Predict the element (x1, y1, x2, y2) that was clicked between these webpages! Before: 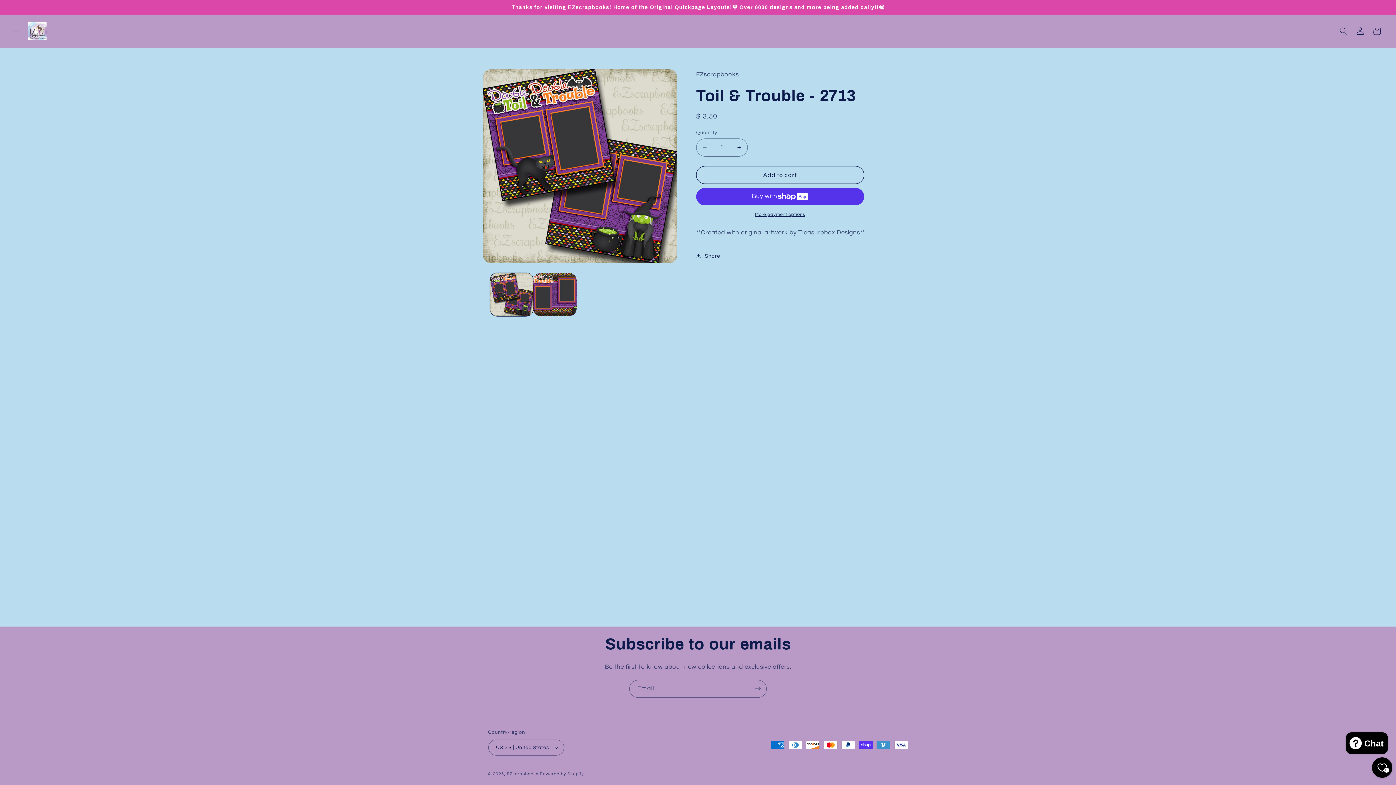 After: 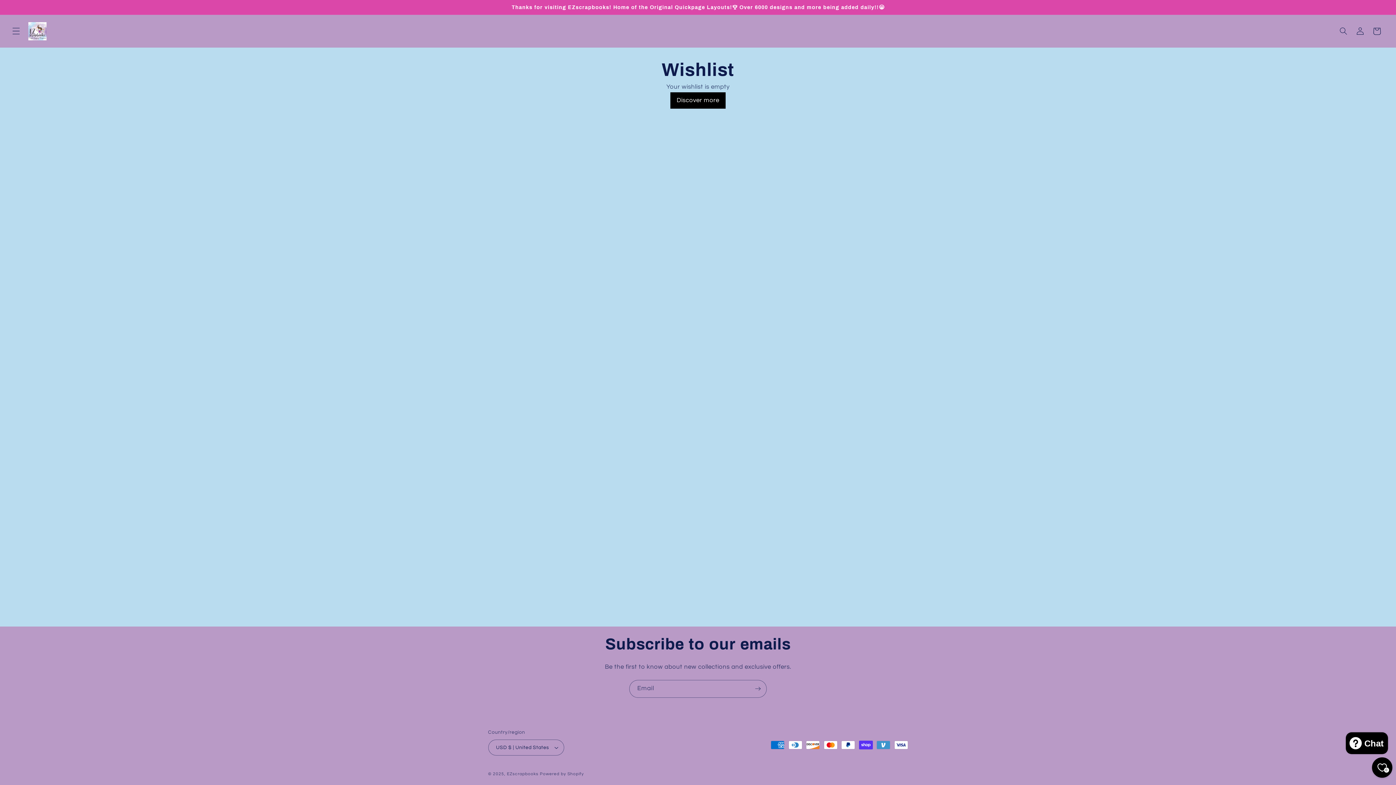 Action: bbox: (1372, 757, 1392, 778) label: Wishlist